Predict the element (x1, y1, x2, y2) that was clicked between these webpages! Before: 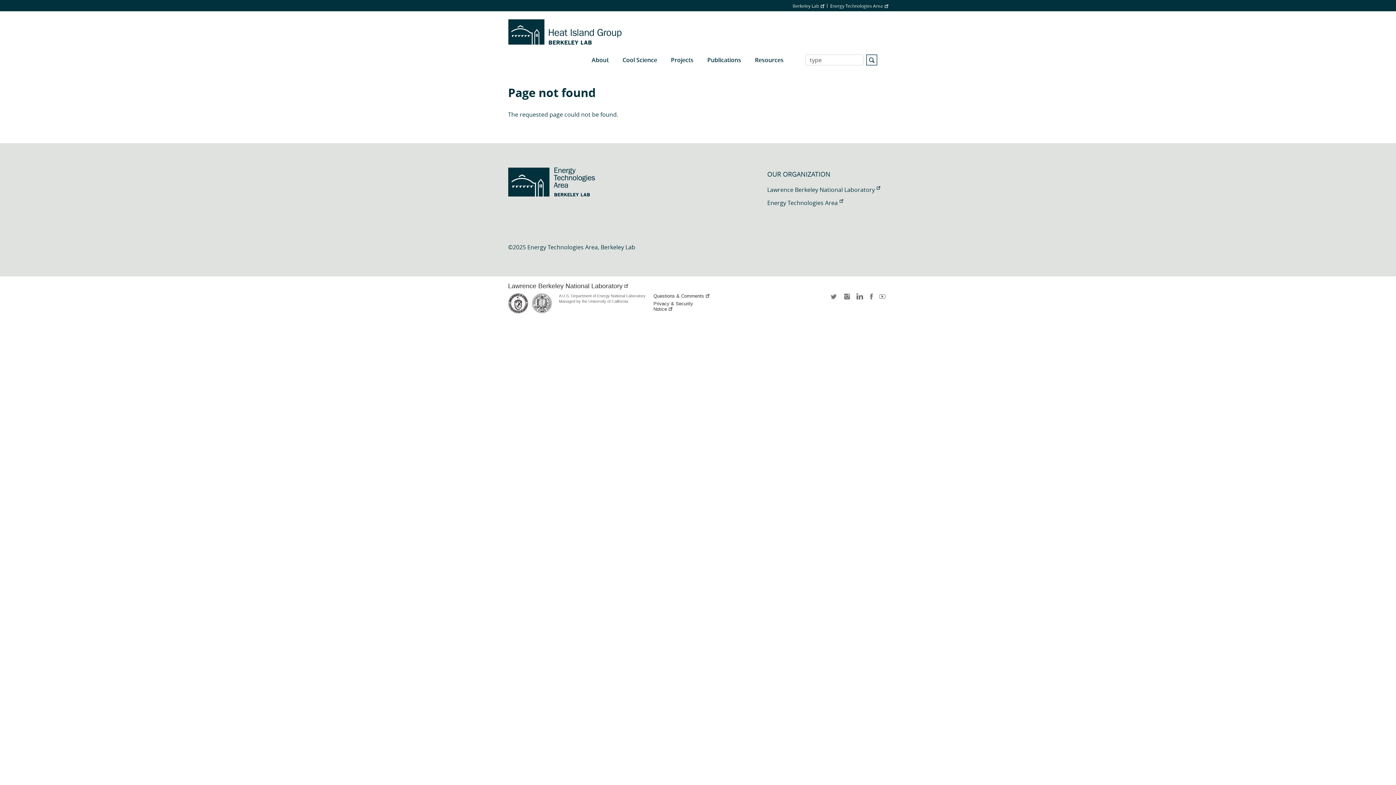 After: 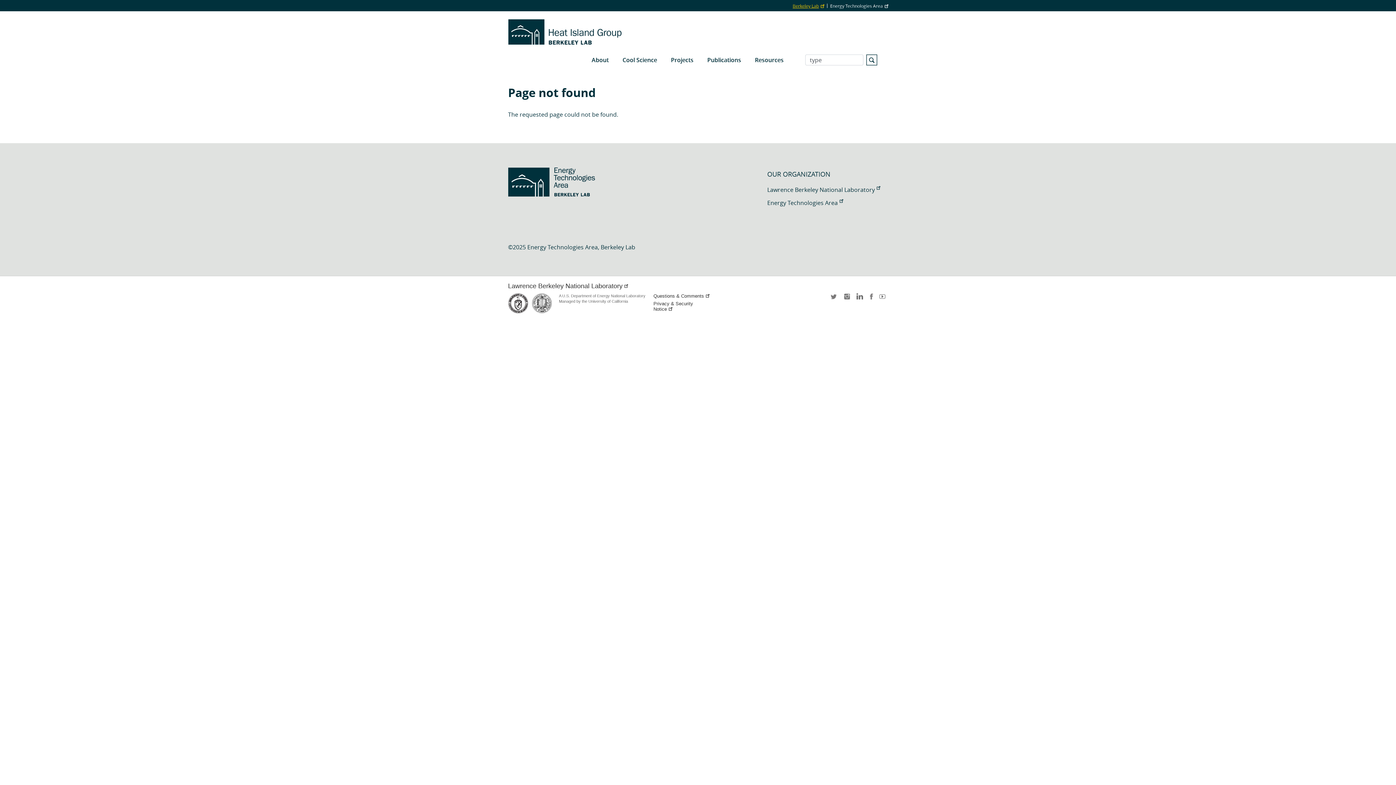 Action: label: Berkeley Lab bbox: (792, 3, 824, 8)